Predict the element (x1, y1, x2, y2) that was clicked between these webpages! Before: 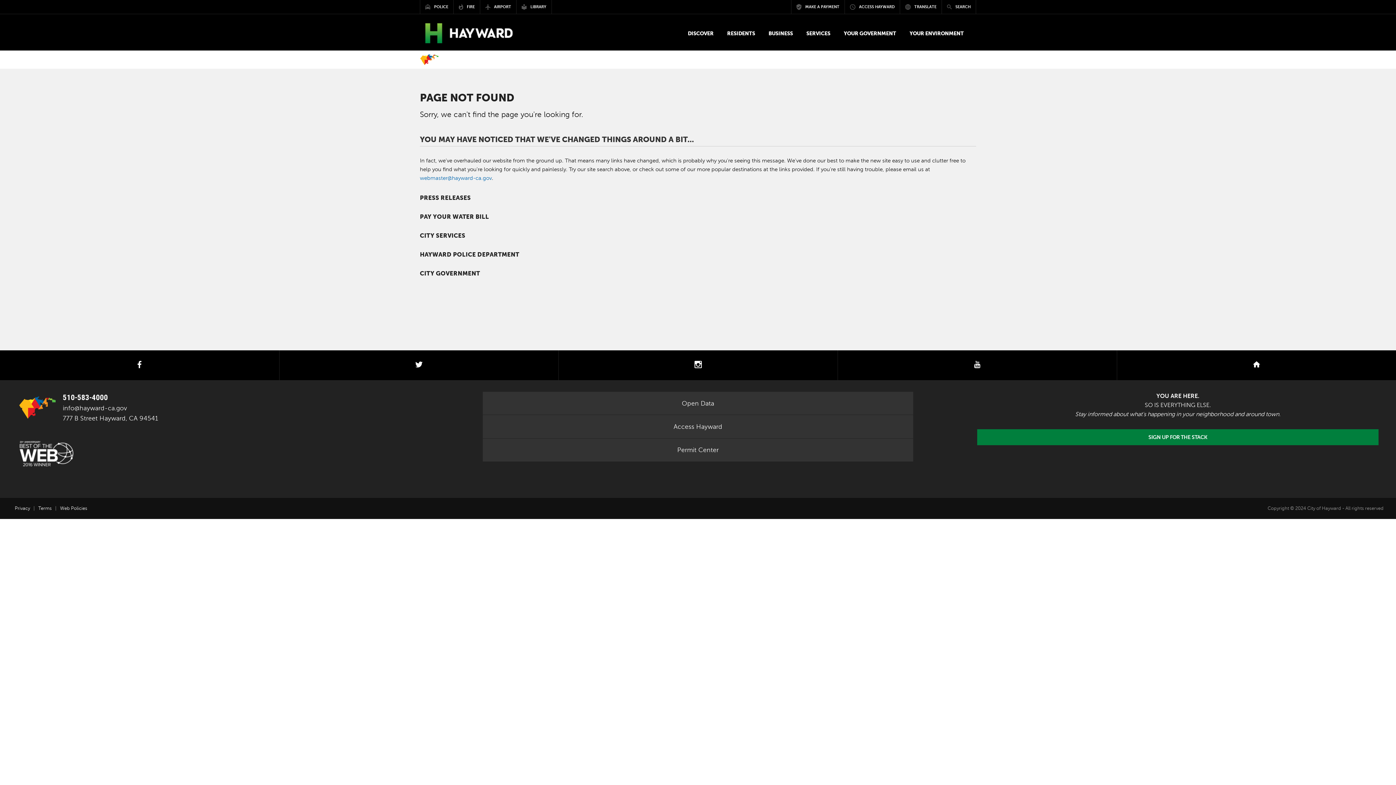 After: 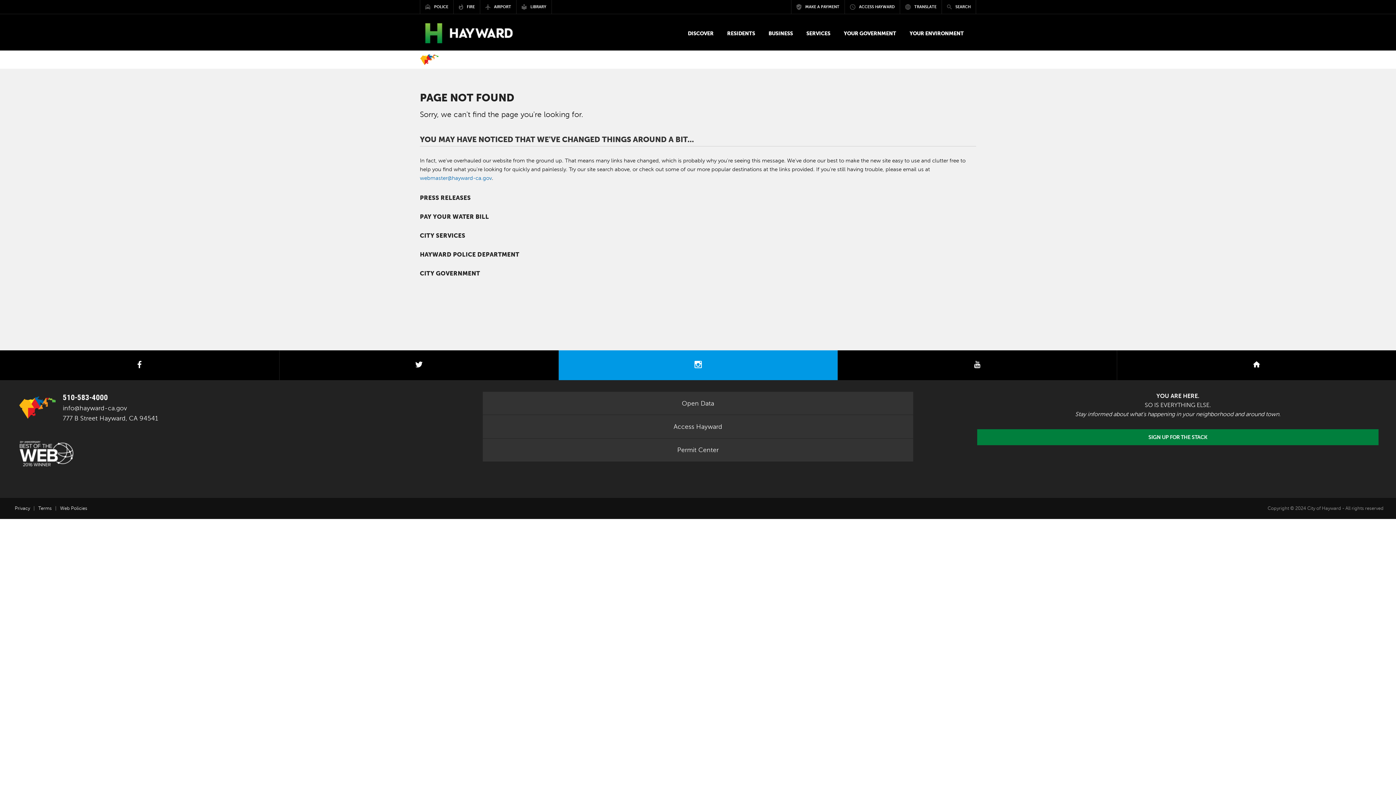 Action: bbox: (558, 350, 837, 380) label: instagram